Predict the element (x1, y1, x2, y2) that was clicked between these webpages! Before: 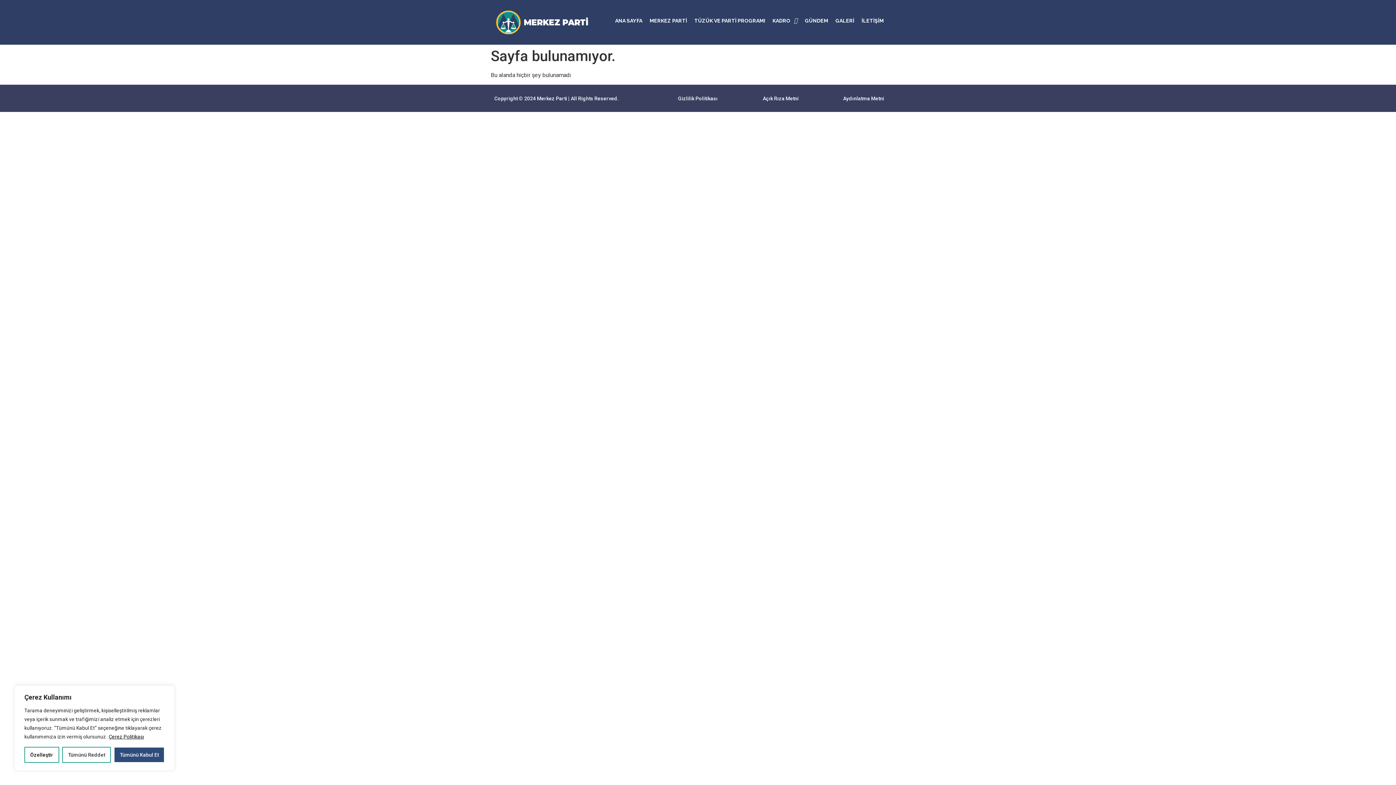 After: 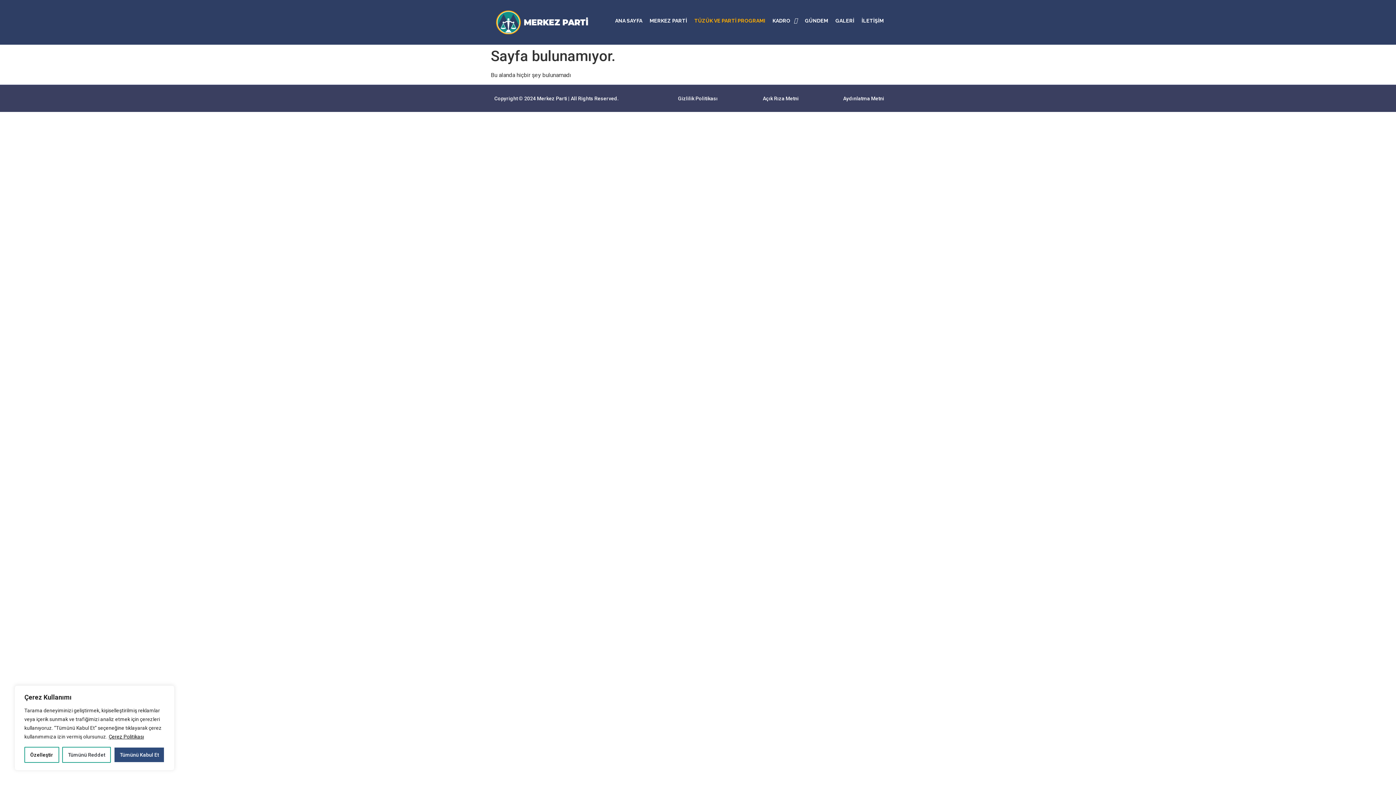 Action: bbox: (691, 15, 768, 25) label: TÜZÜK VE PARTİ PROGRAMI